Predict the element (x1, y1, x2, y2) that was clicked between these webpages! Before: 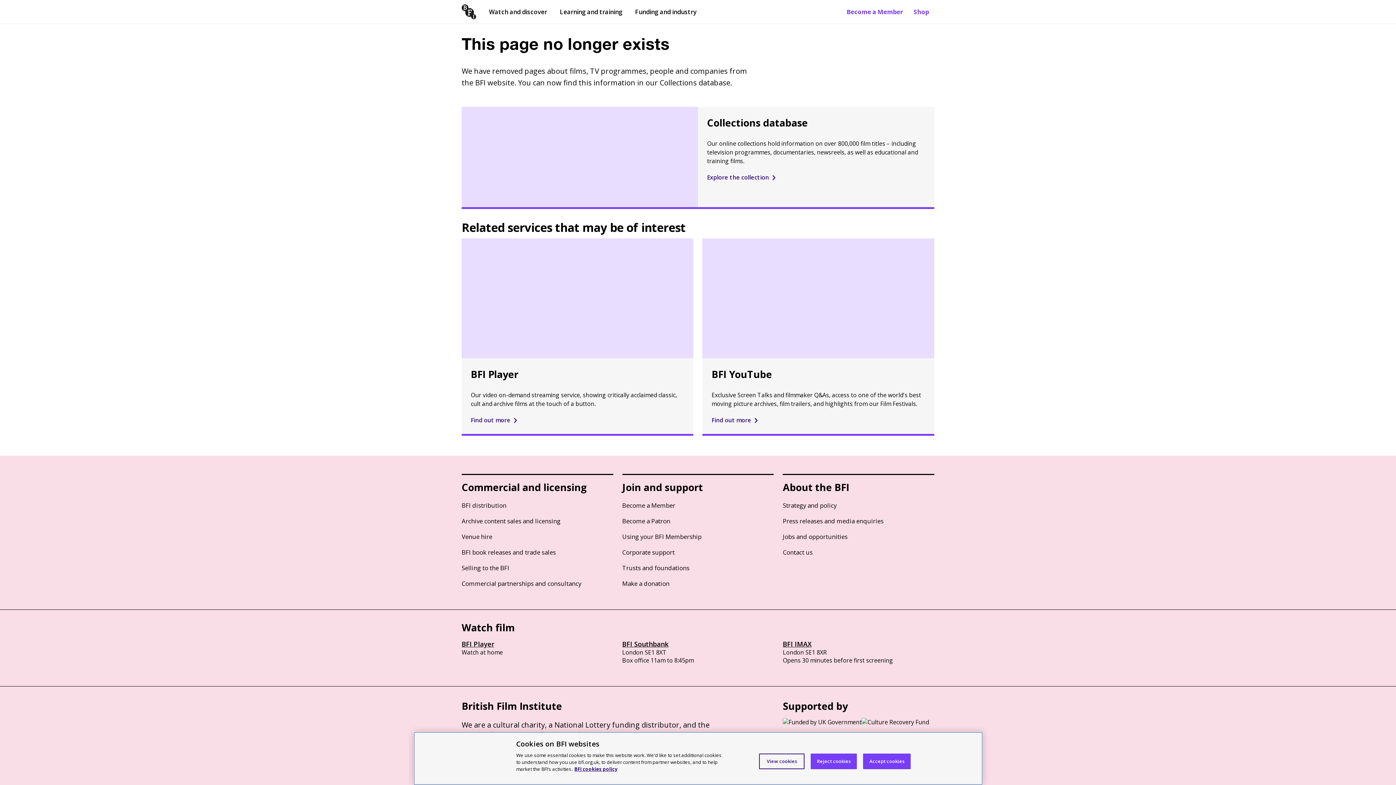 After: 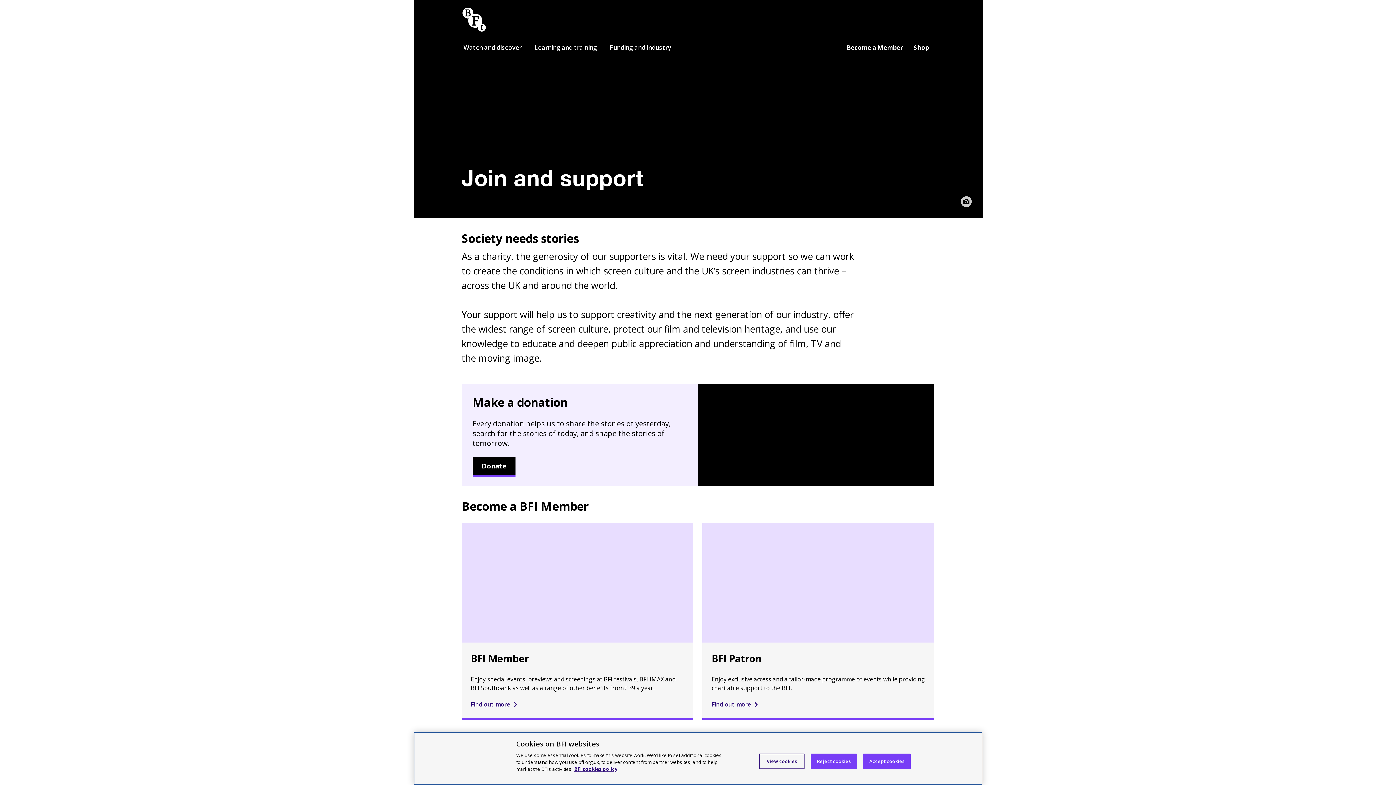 Action: bbox: (622, 480, 703, 494) label: Join and support